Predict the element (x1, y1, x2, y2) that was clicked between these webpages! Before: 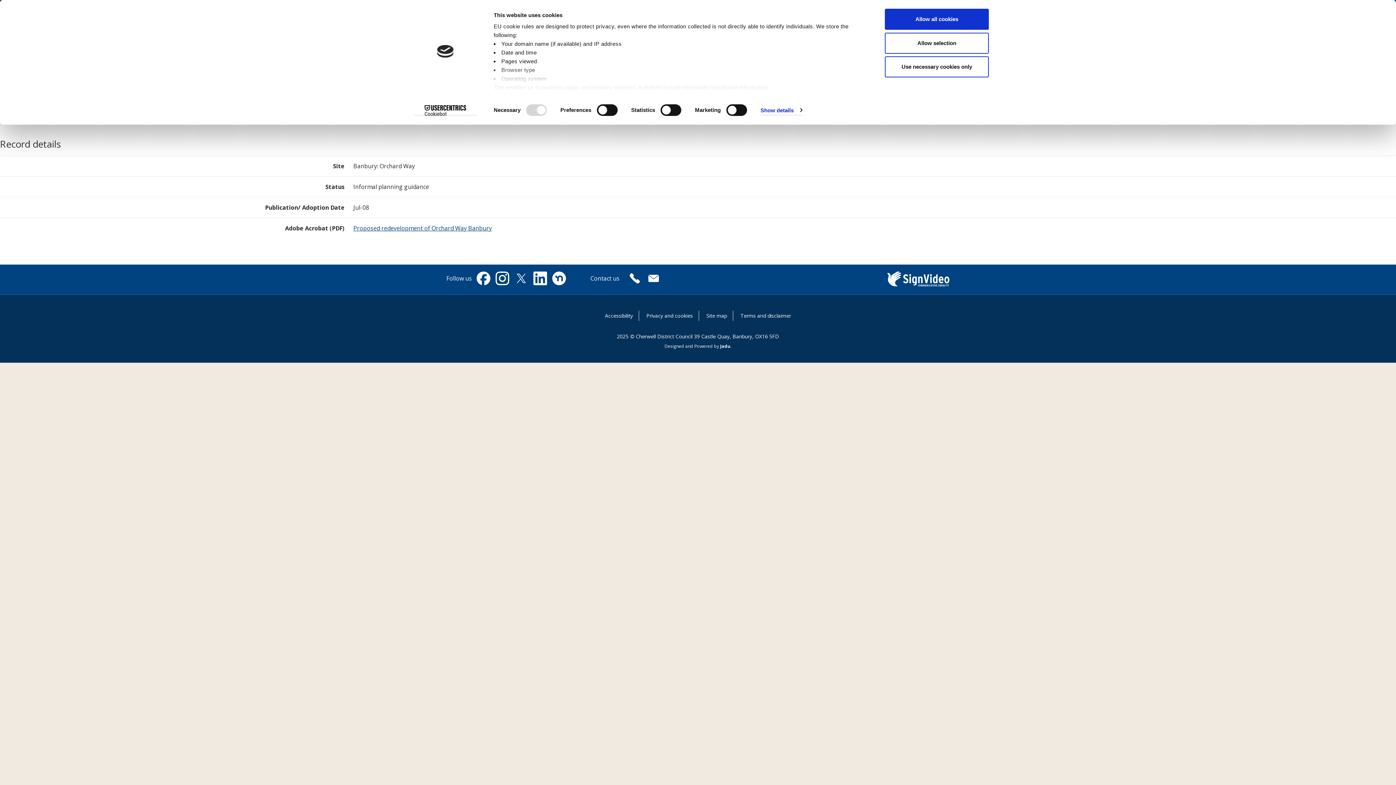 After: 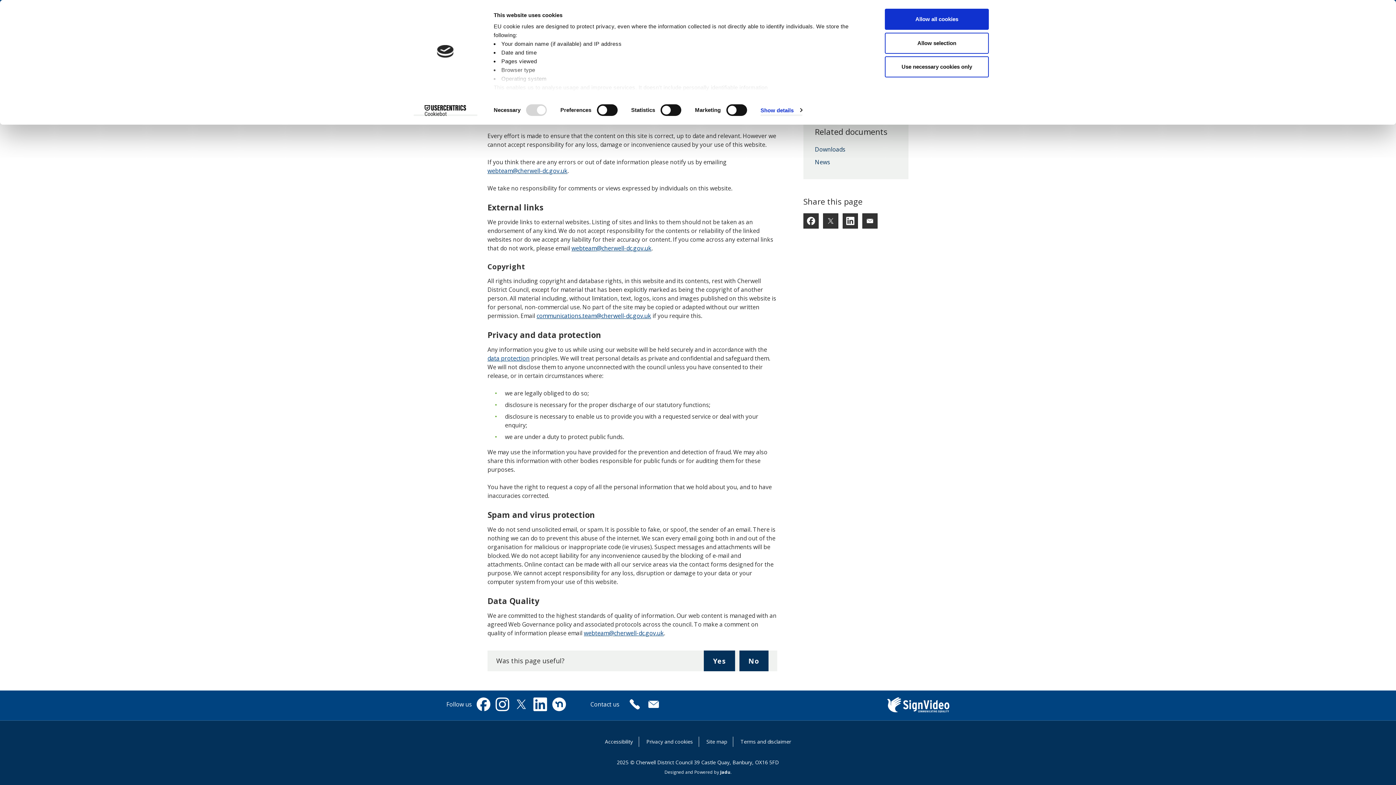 Action: bbox: (740, 310, 791, 321) label: Terms and disclaimer